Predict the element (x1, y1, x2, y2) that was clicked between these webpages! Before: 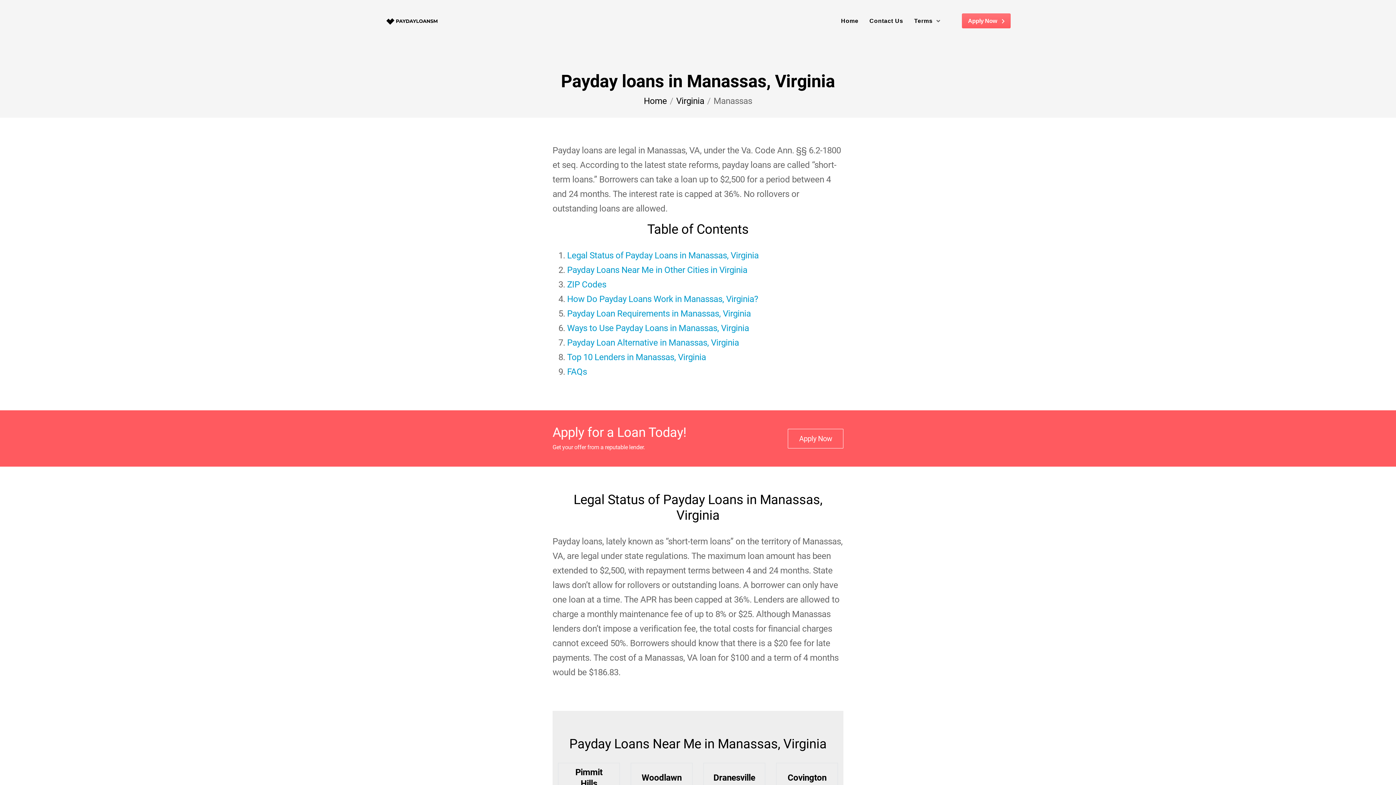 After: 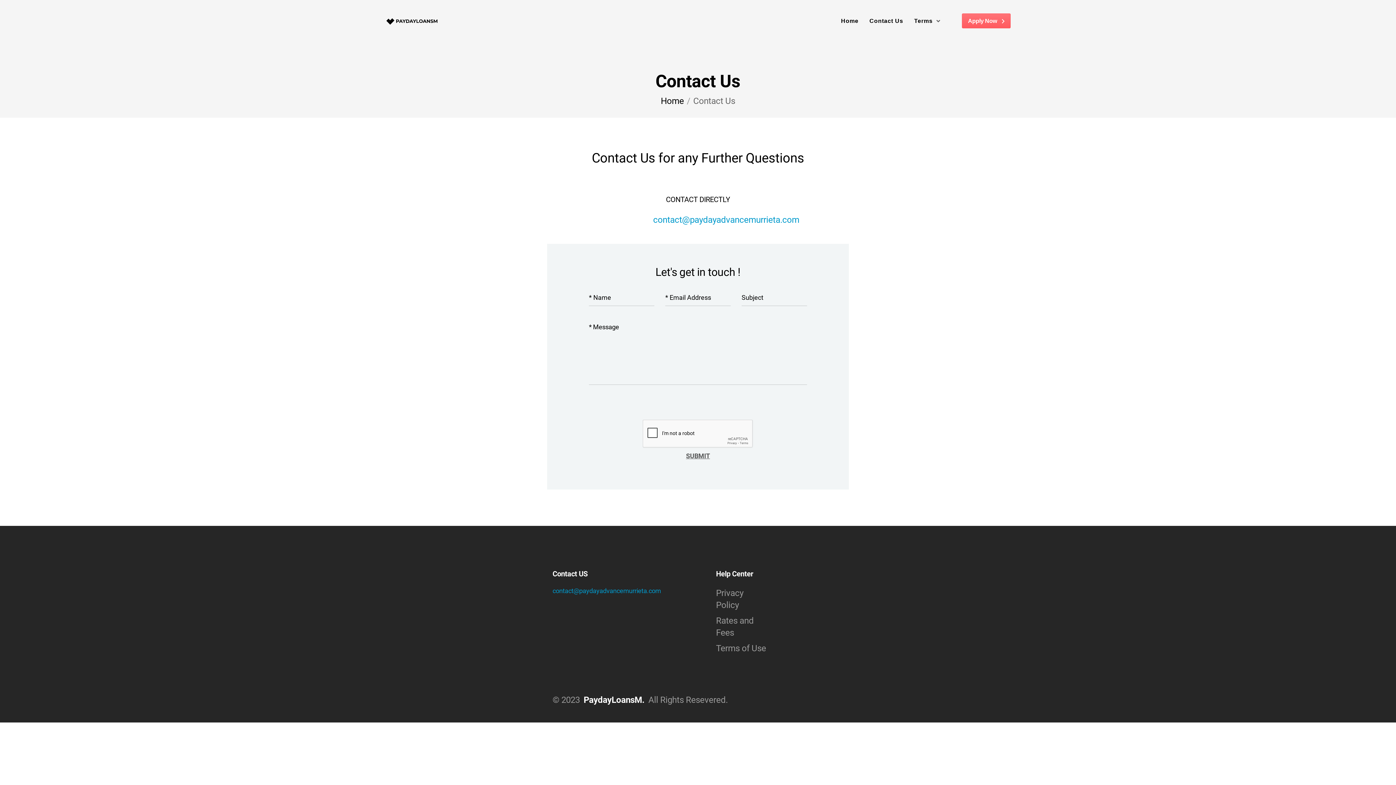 Action: label: Contact Us bbox: (869, 0, 903, 41)